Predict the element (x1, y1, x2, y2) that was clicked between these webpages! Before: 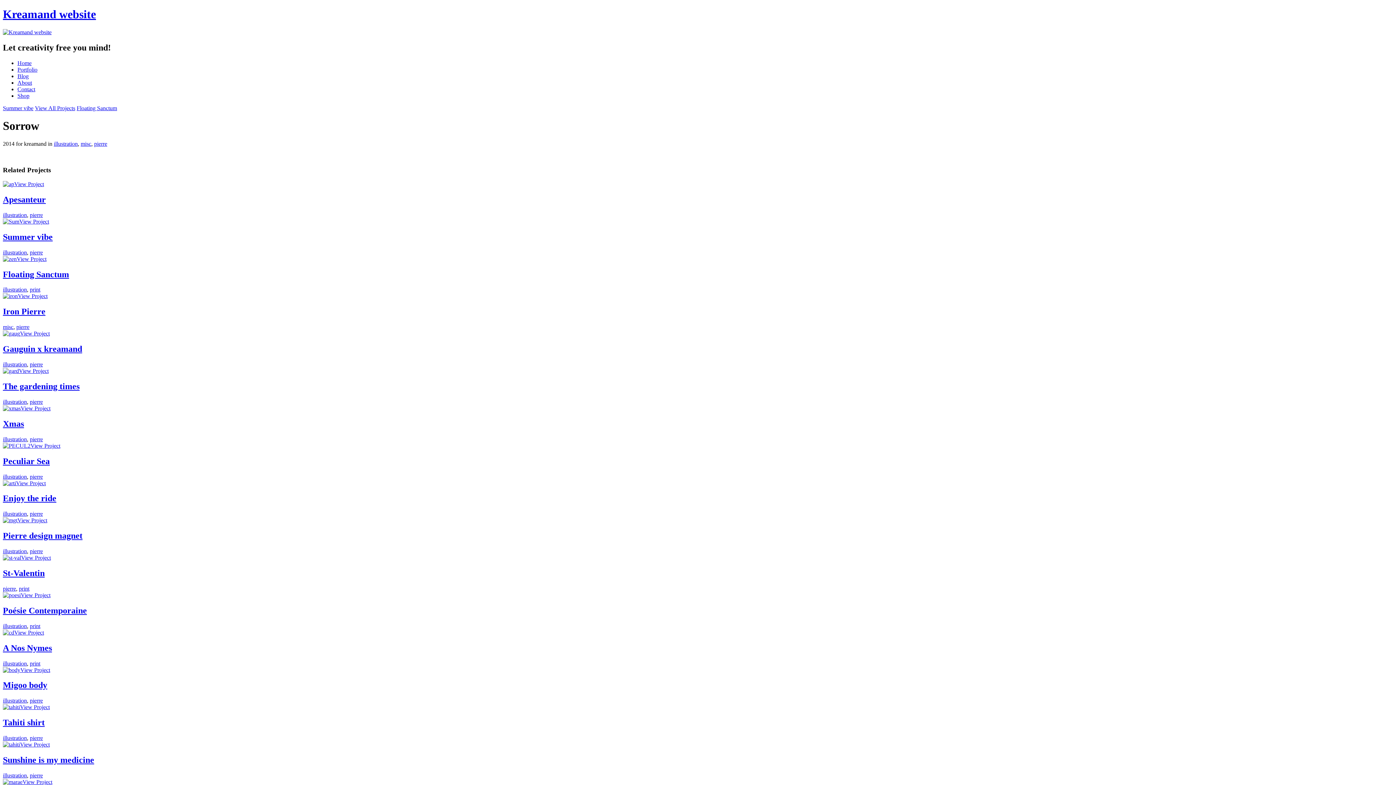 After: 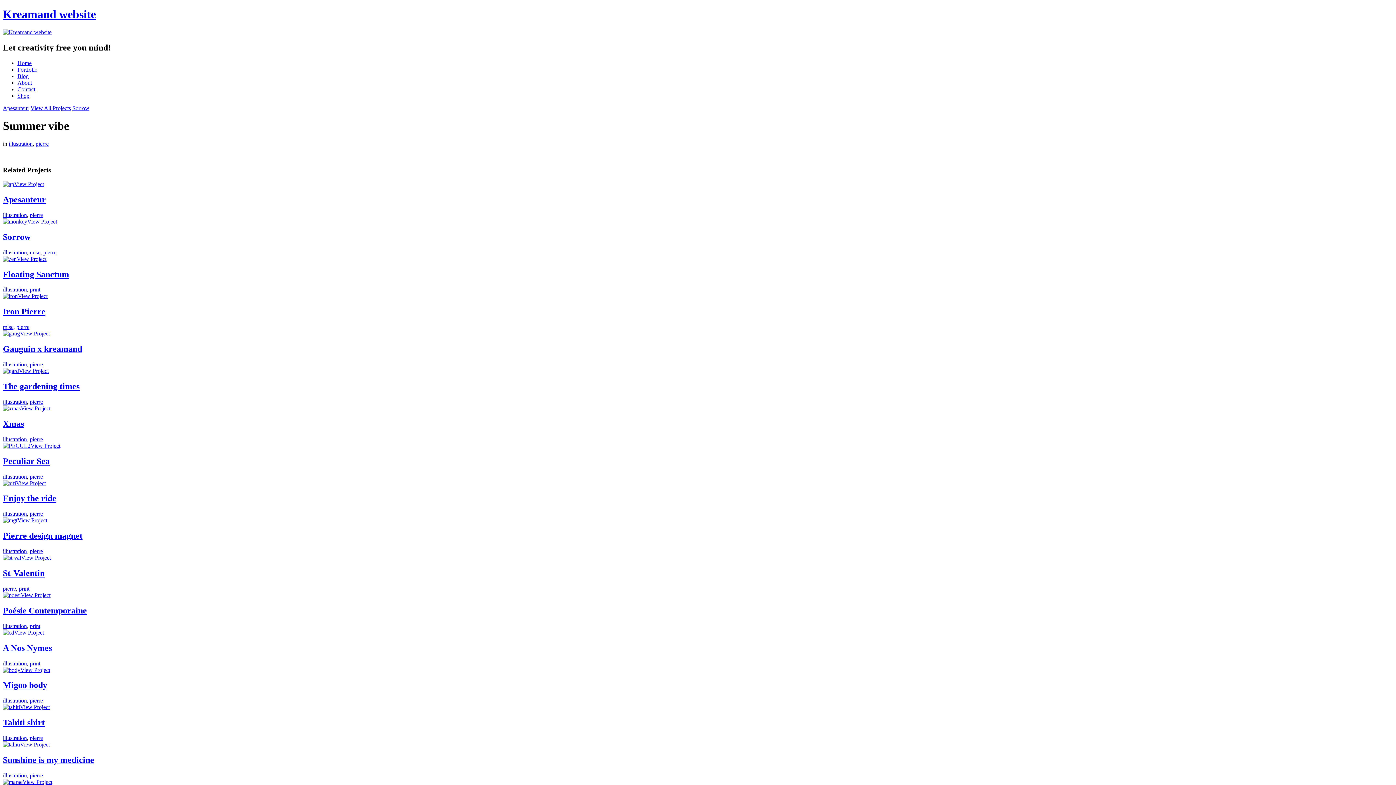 Action: bbox: (2, 232, 52, 241) label: Summer vibe